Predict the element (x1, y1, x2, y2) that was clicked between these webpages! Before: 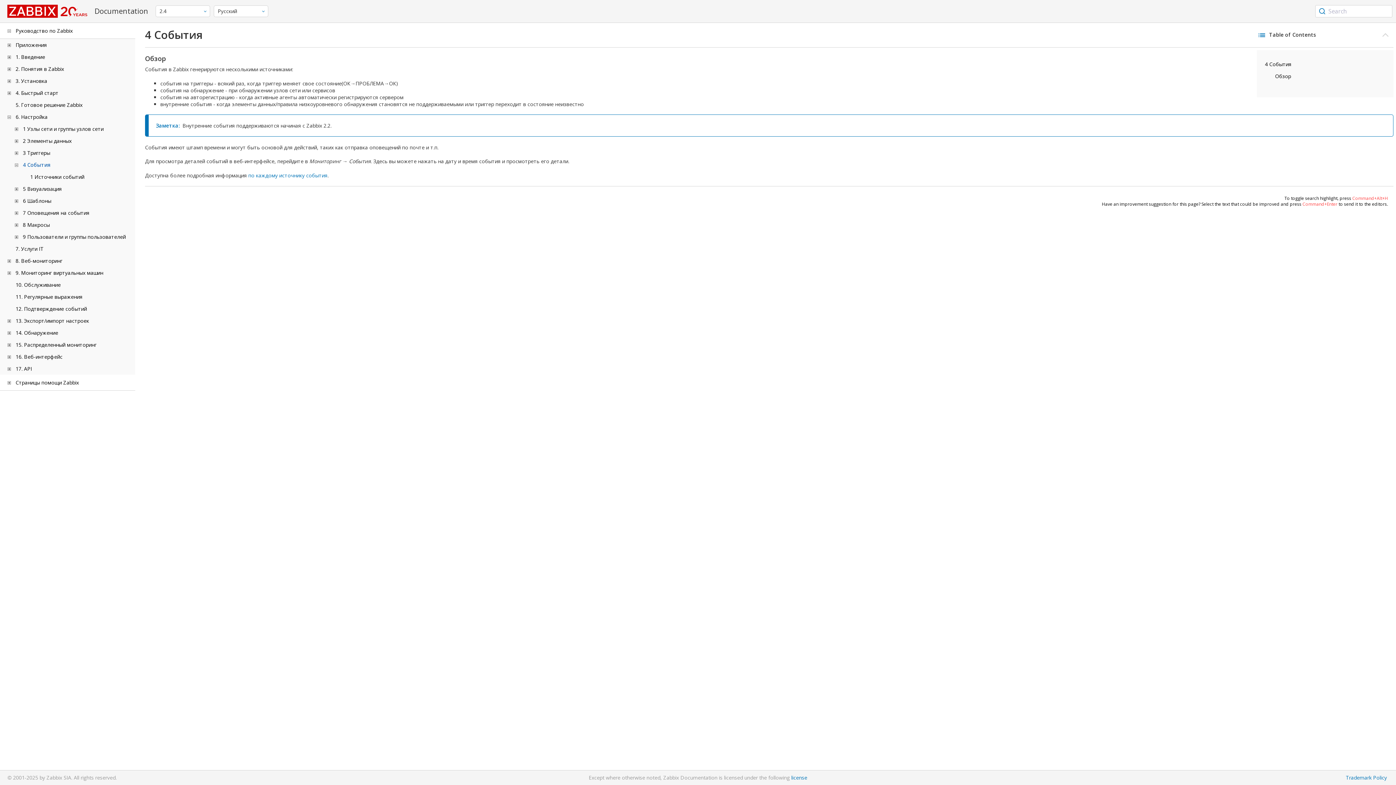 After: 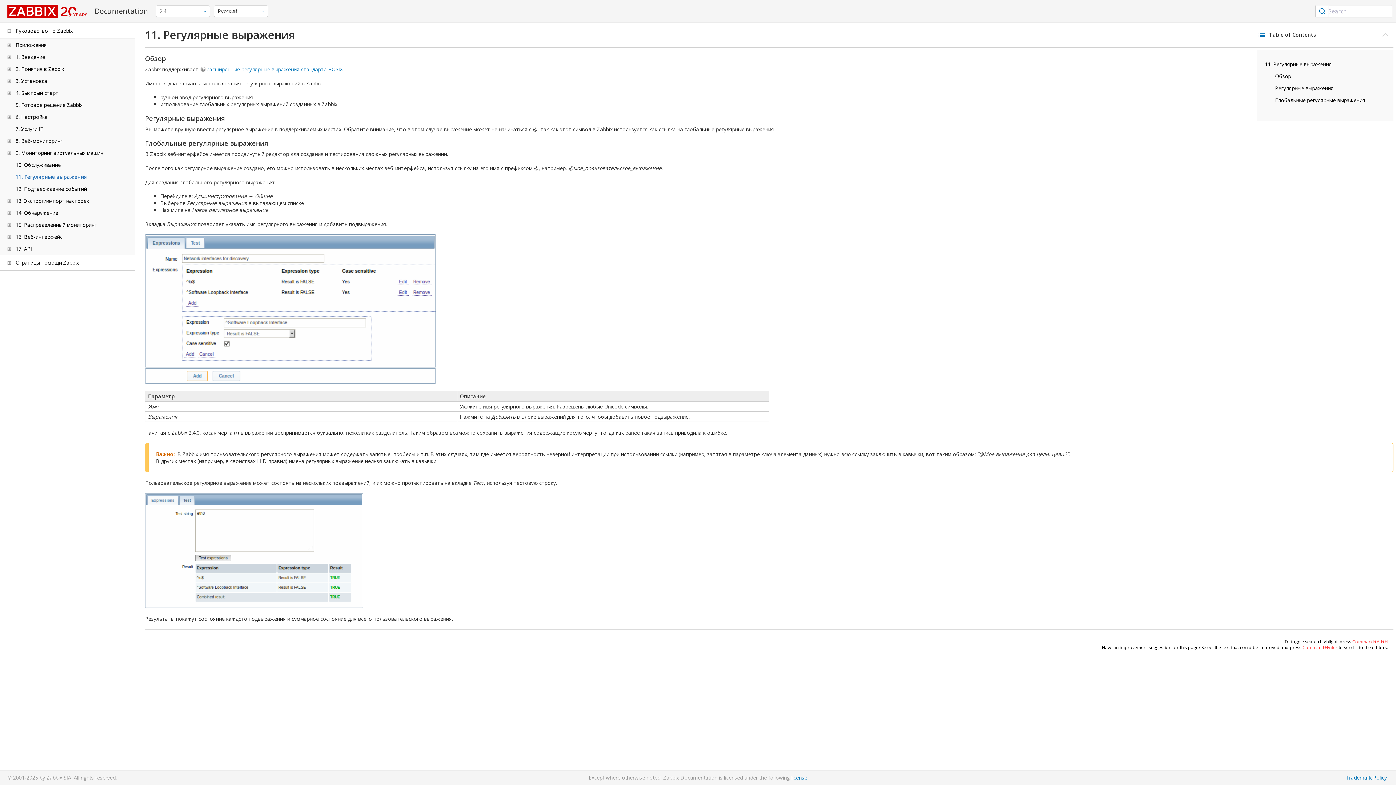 Action: label: 11. Регулярные выражения bbox: (15, 293, 82, 300)